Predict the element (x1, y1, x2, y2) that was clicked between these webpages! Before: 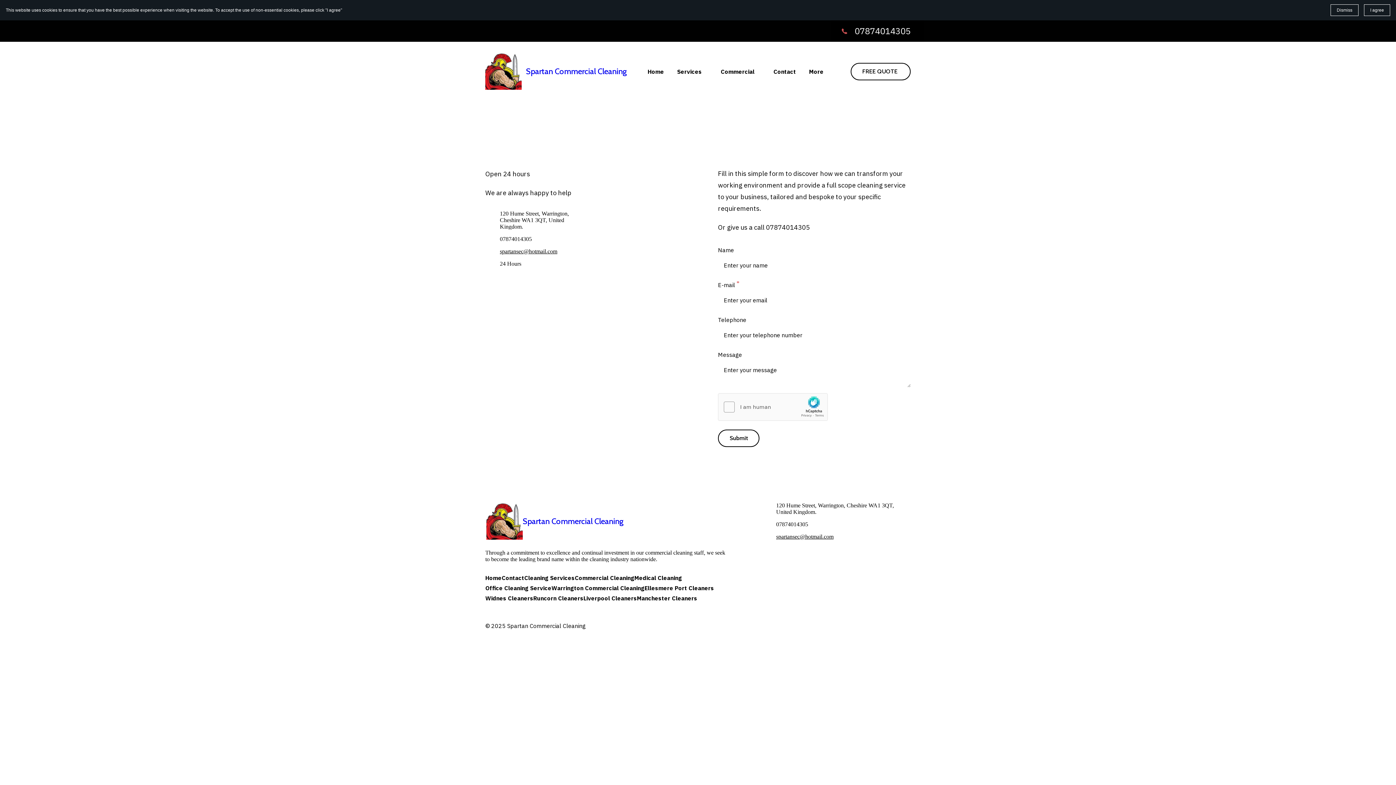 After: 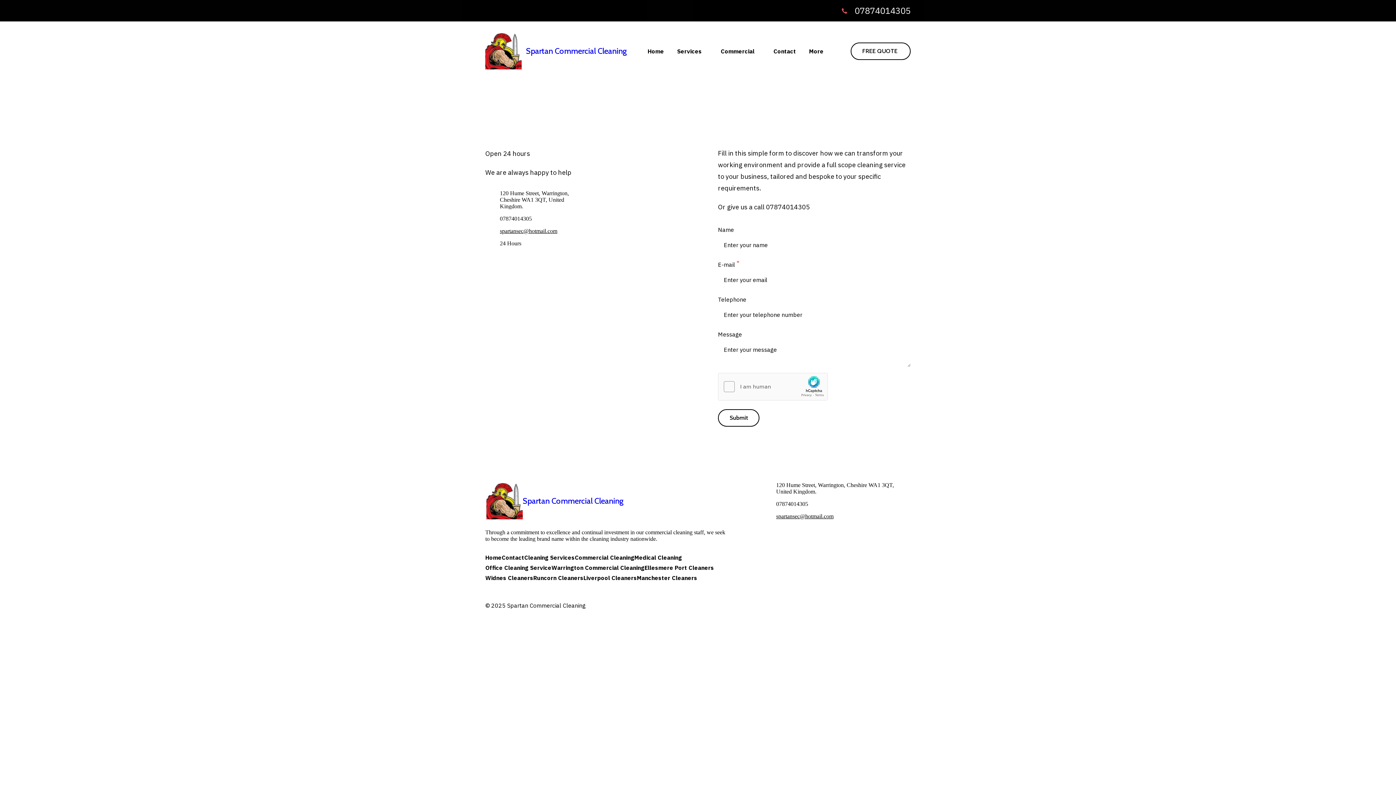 Action: label: Dismiss bbox: (1330, 4, 1358, 16)